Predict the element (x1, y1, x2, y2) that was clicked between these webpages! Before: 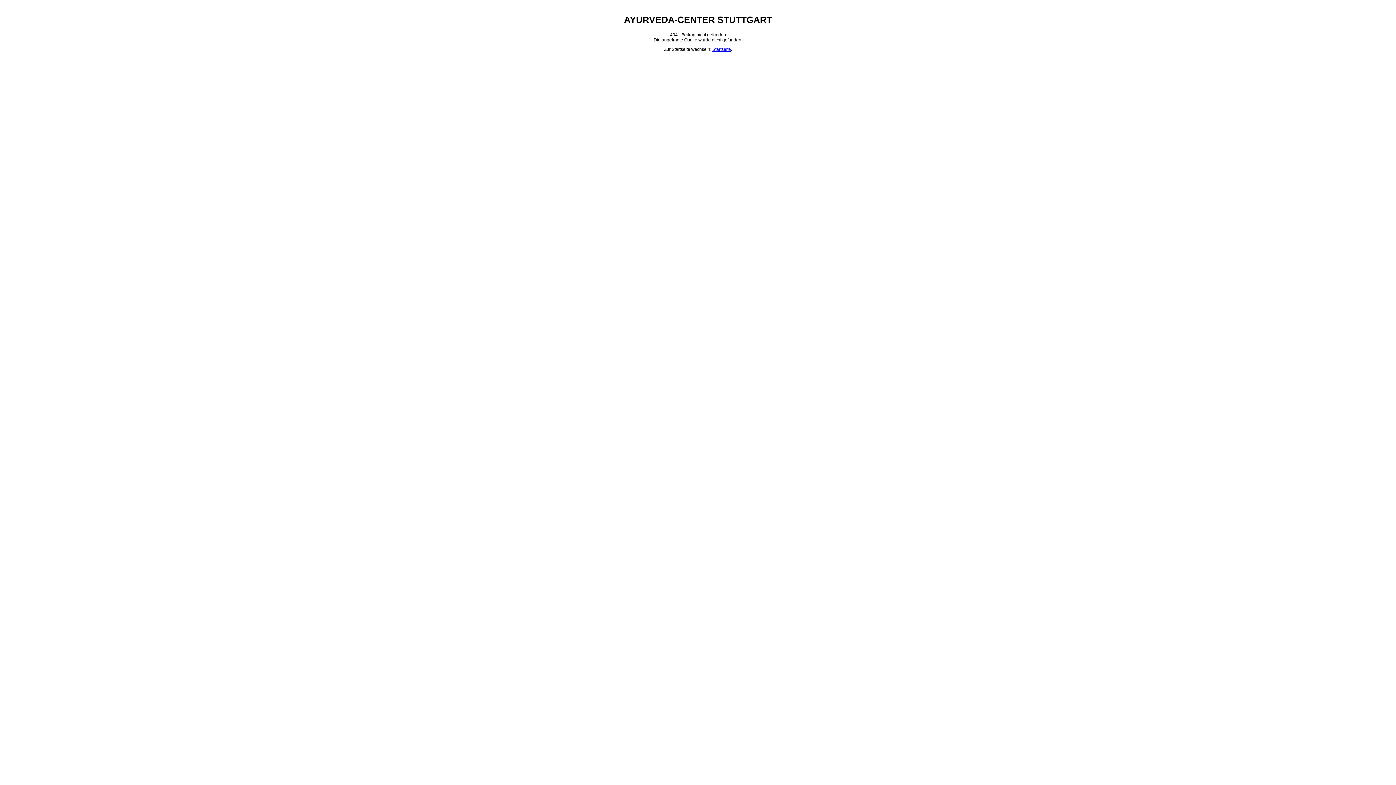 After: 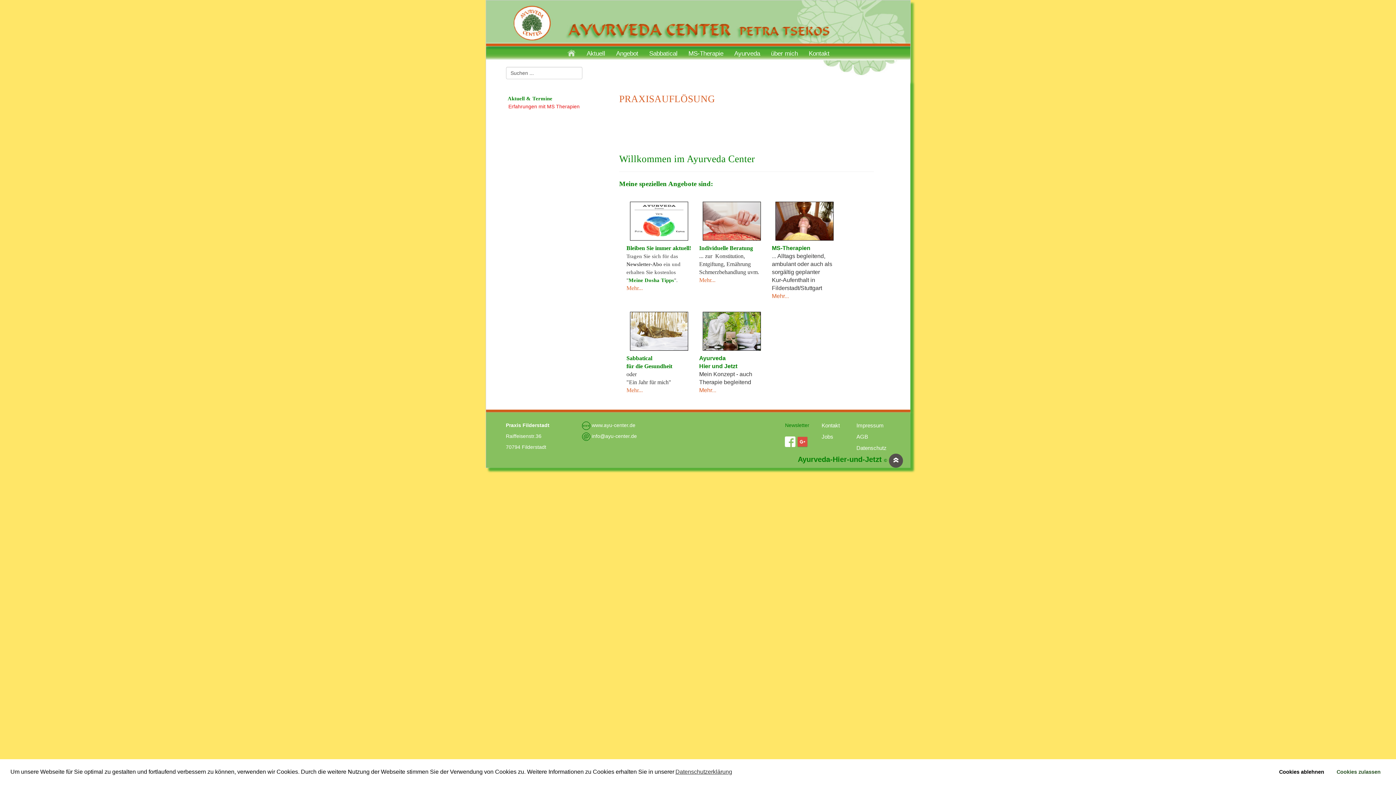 Action: label: Startseite bbox: (712, 47, 731, 52)